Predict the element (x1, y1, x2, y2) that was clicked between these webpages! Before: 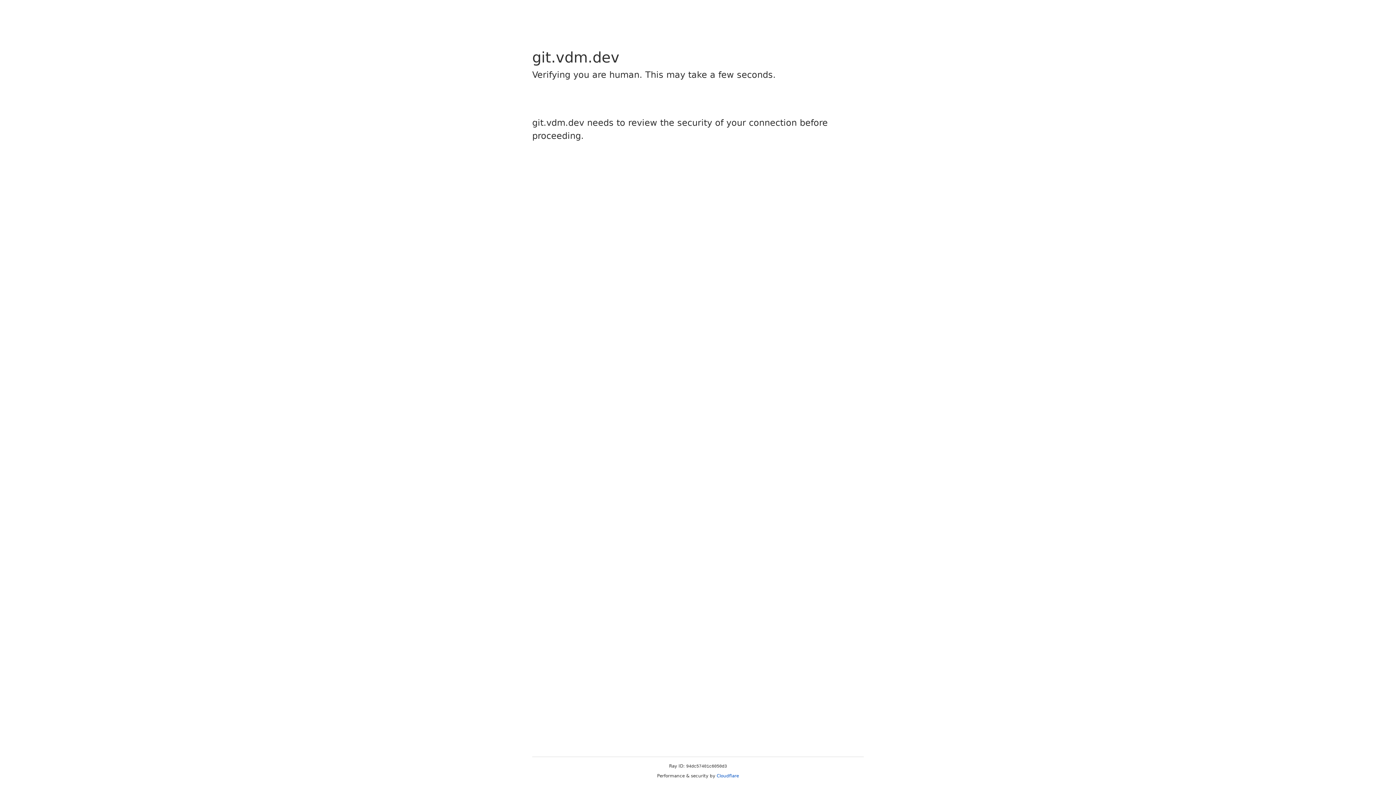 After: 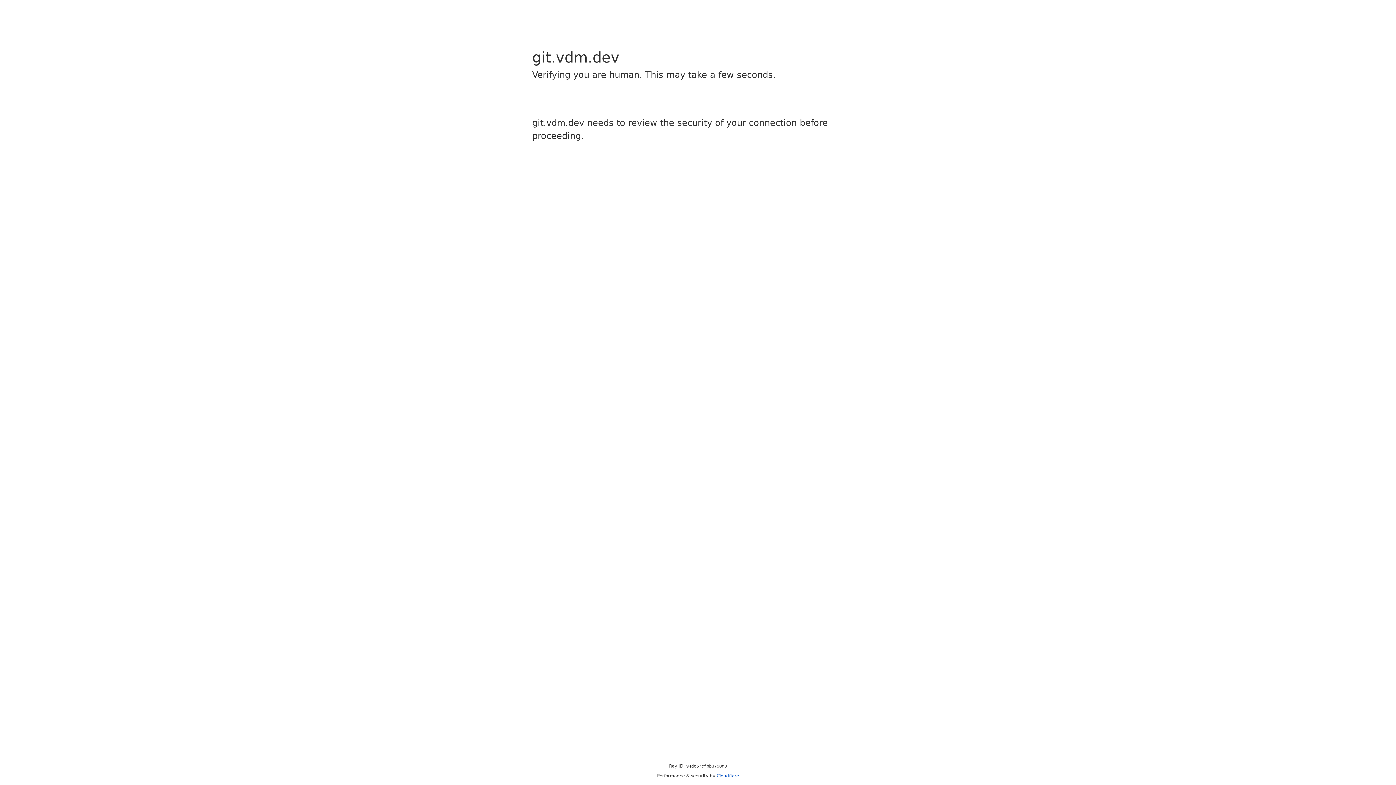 Action: label: Cloudflare bbox: (716, 773, 739, 778)